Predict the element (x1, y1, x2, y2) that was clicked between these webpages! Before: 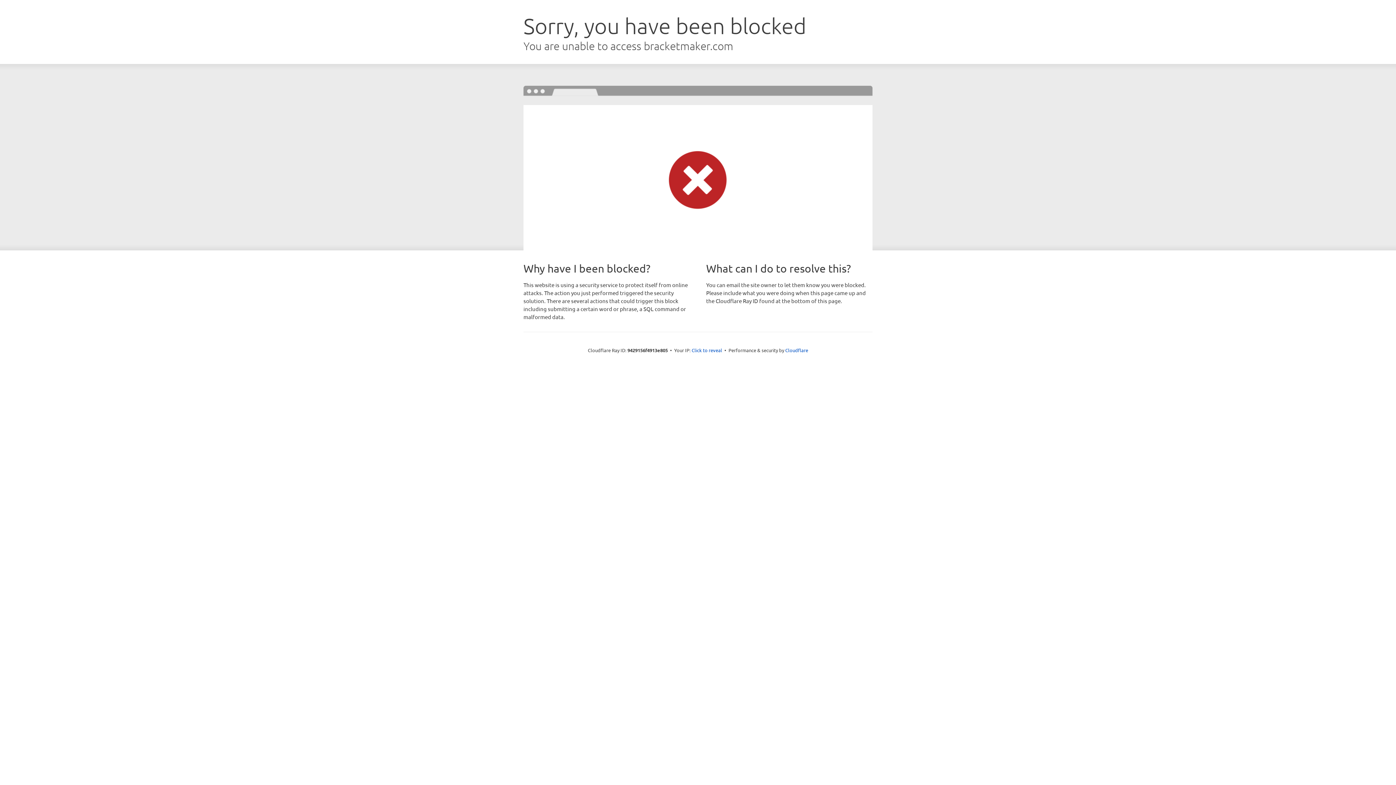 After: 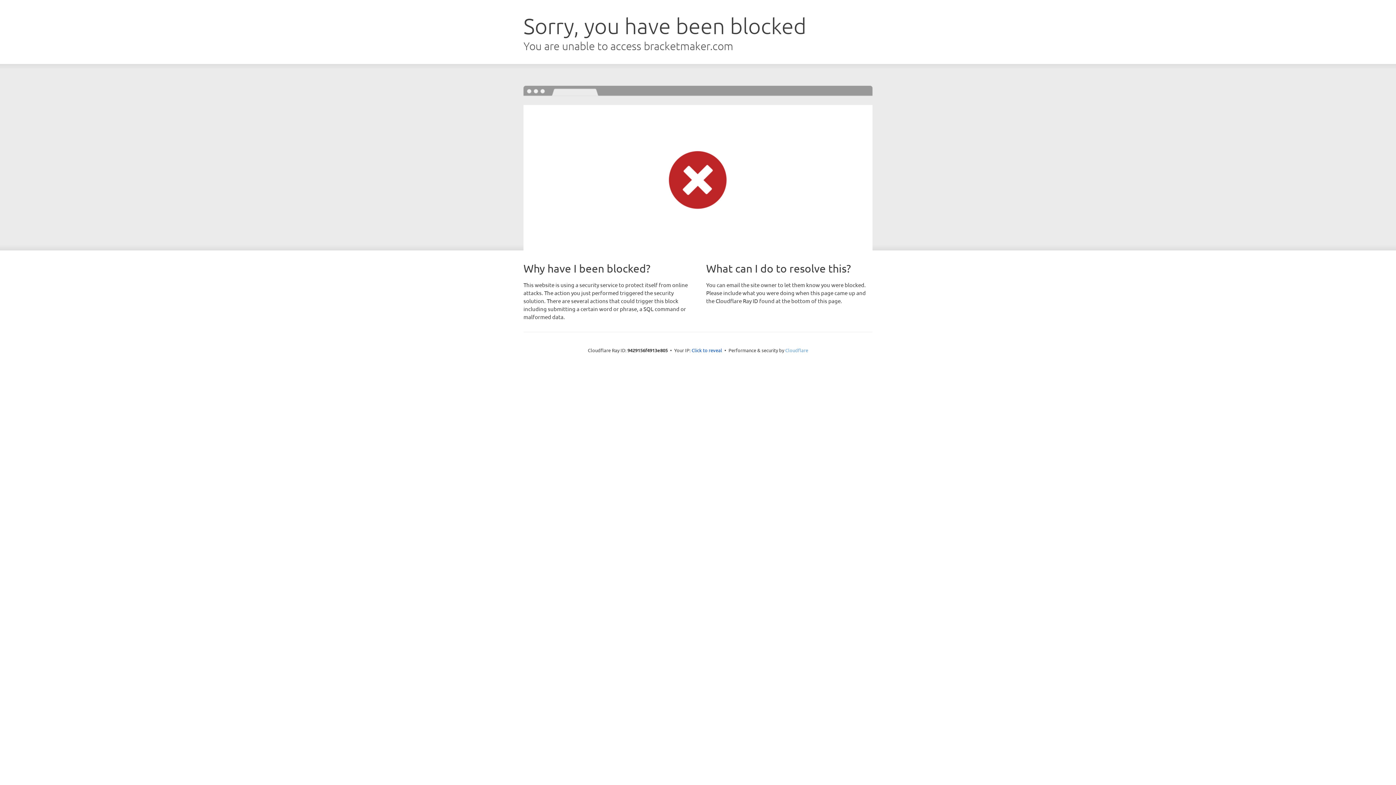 Action: label: Cloudflare bbox: (785, 347, 808, 353)